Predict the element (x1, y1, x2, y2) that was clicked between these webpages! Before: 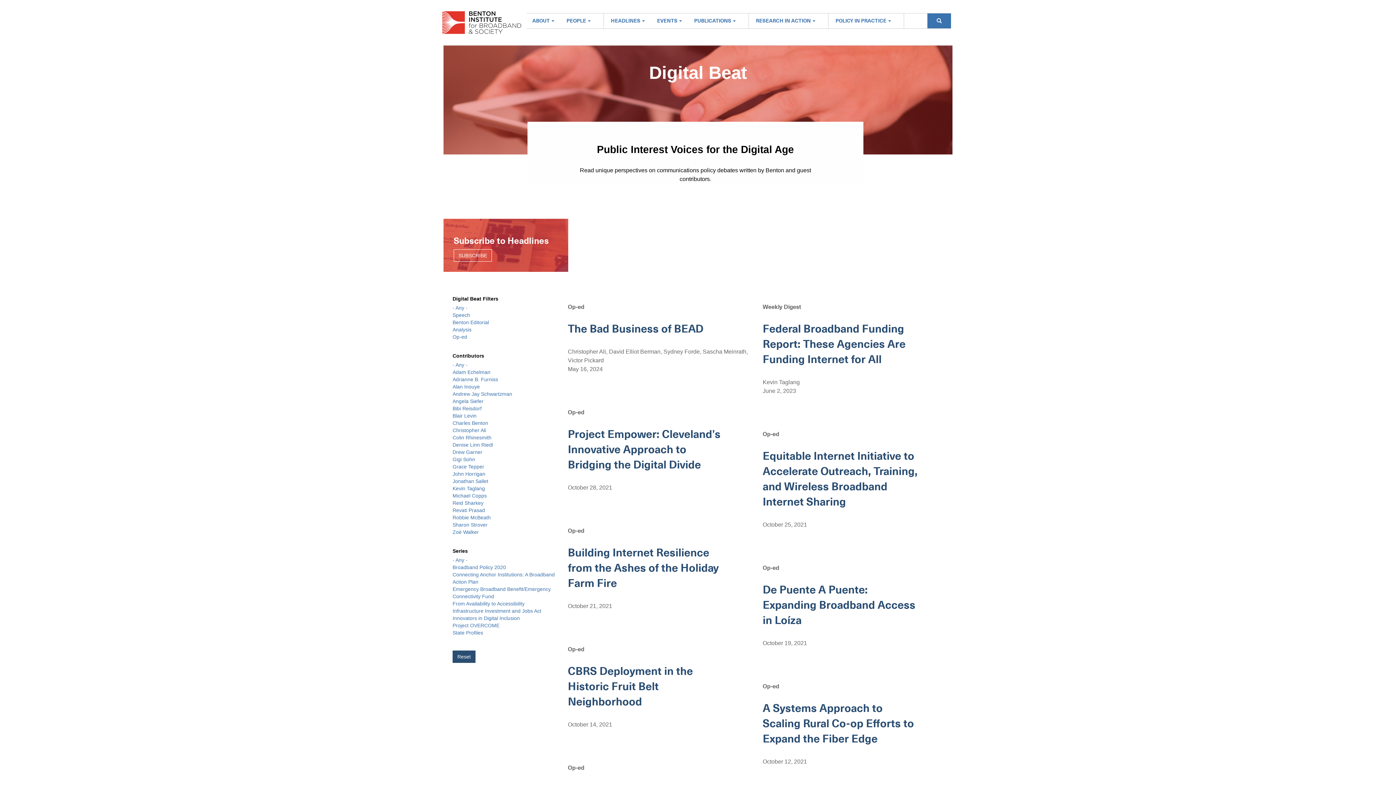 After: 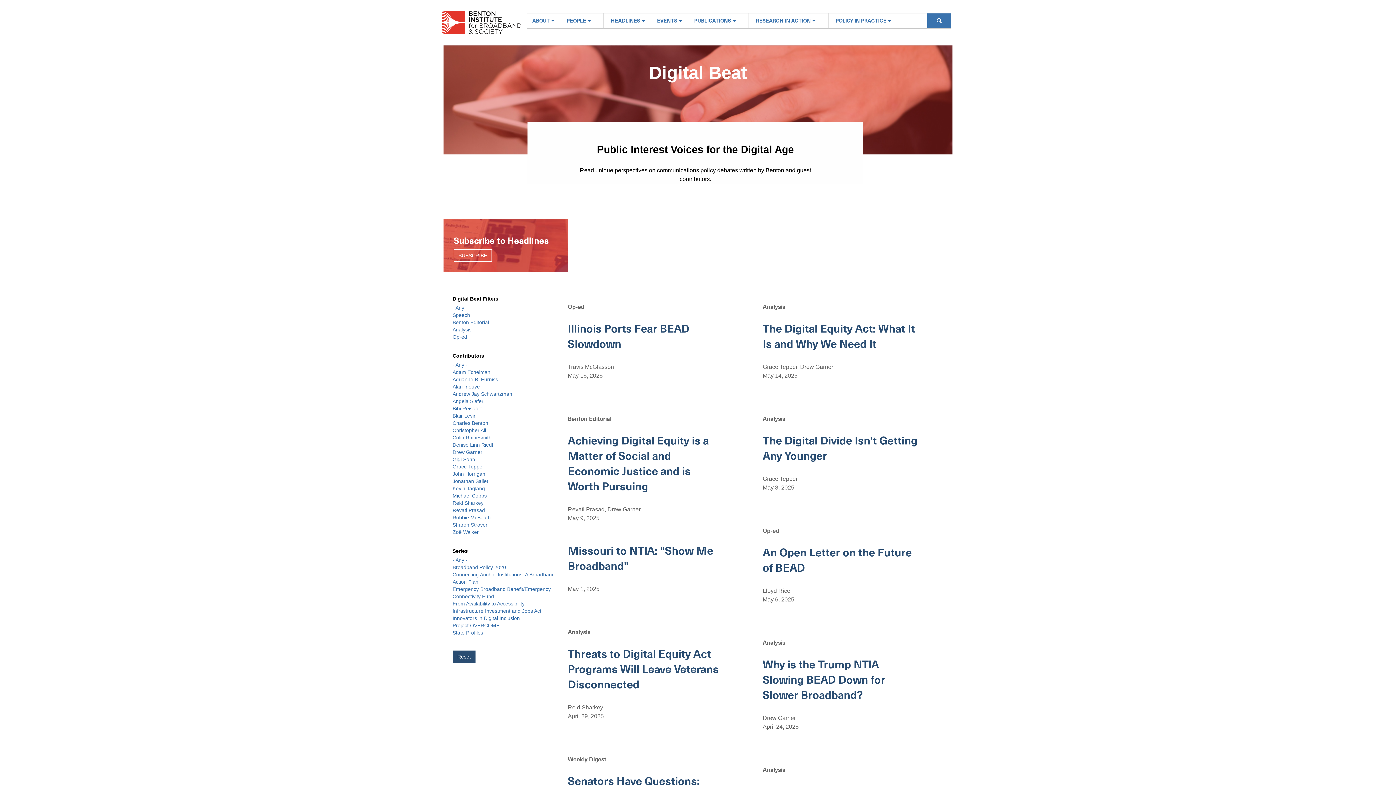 Action: bbox: (452, 608, 541, 614) label: Infrastructure Investment and Jobs Act